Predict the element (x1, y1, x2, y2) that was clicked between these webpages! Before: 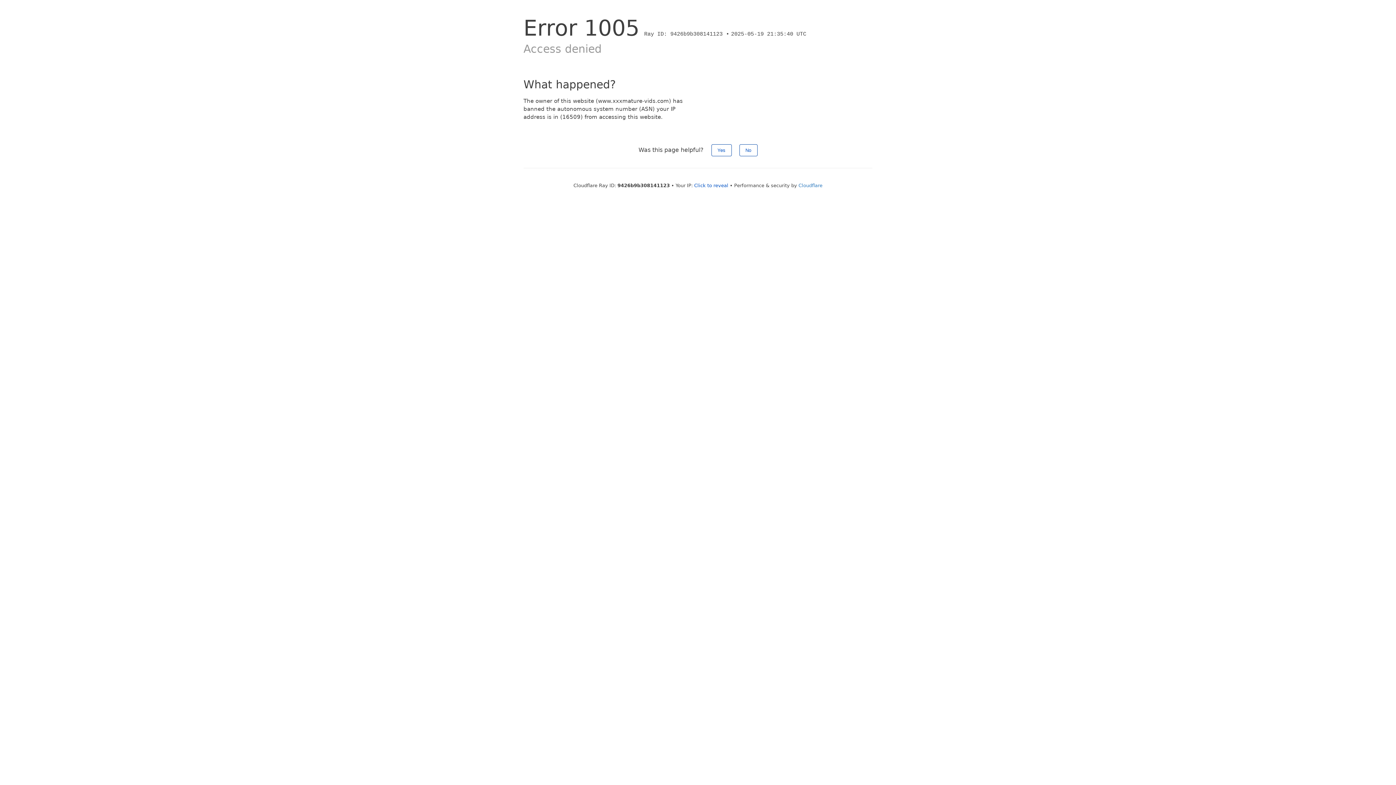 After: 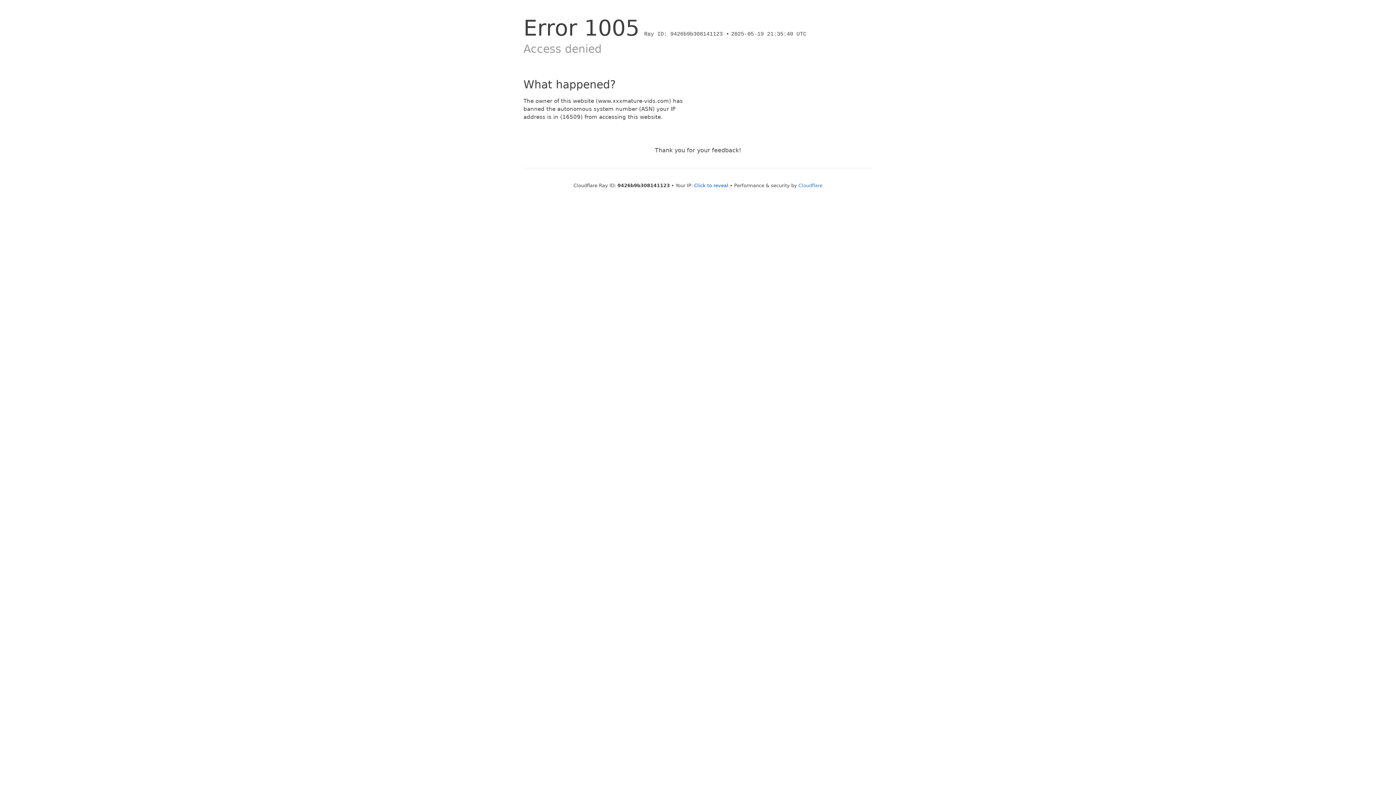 Action: bbox: (711, 144, 731, 156) label: Yes